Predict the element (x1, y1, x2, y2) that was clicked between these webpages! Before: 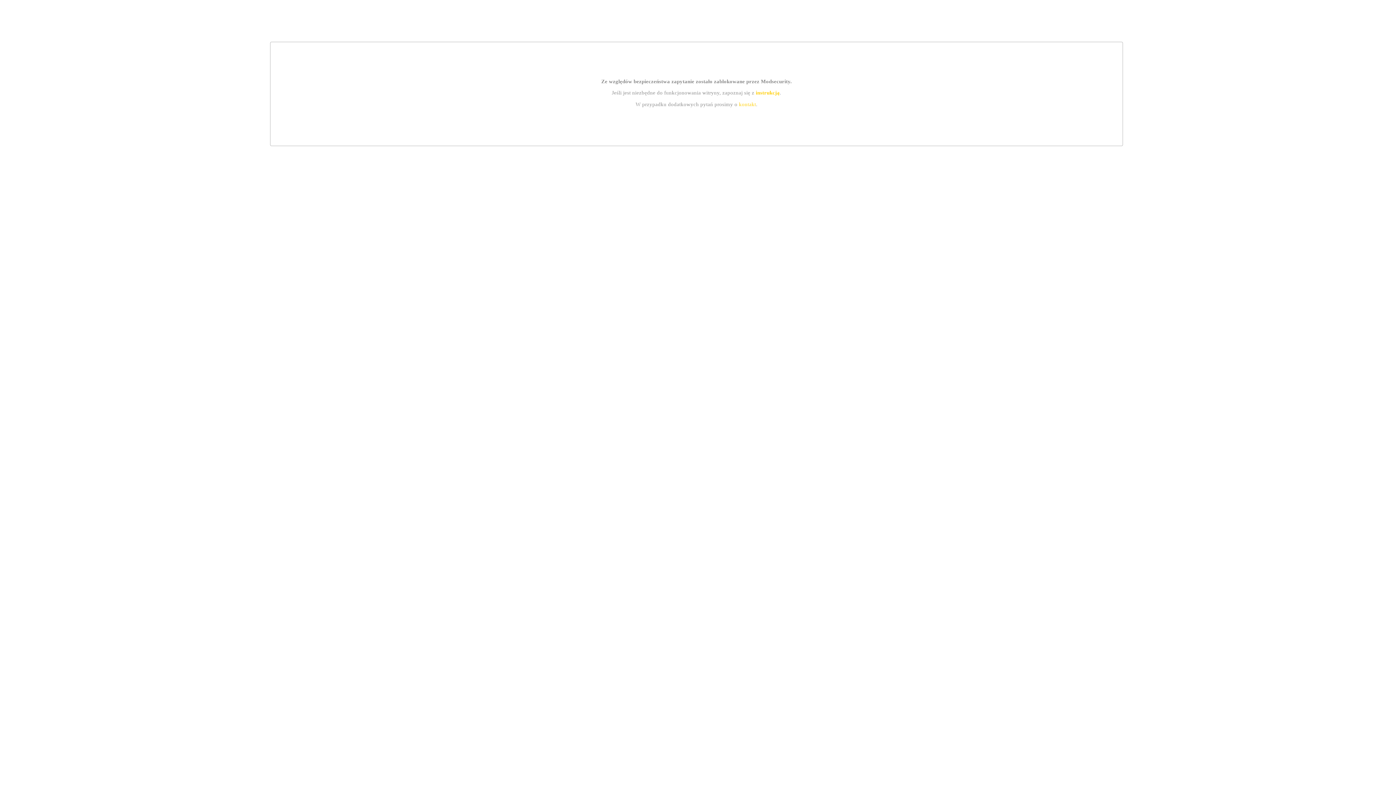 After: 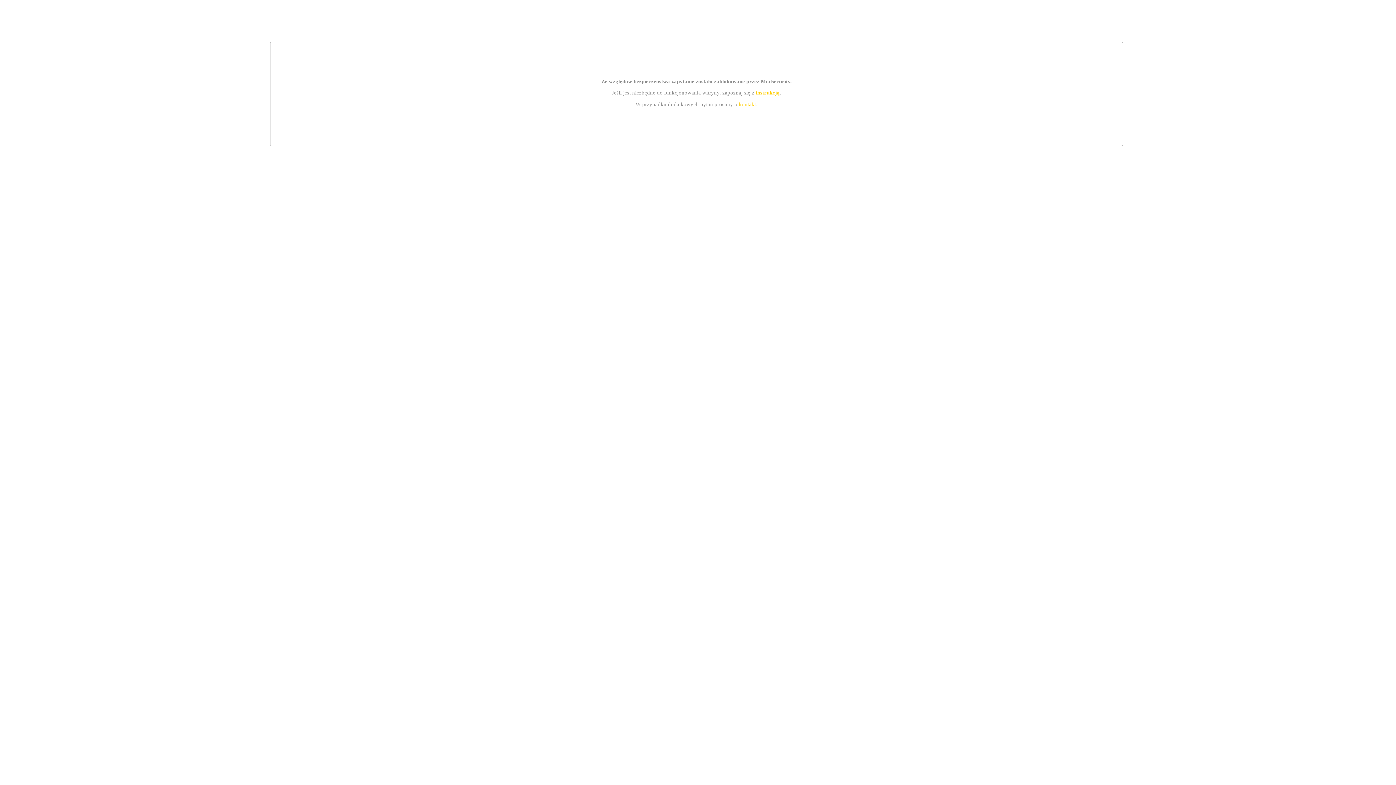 Action: label: instrukcją bbox: (755, 89, 779, 95)